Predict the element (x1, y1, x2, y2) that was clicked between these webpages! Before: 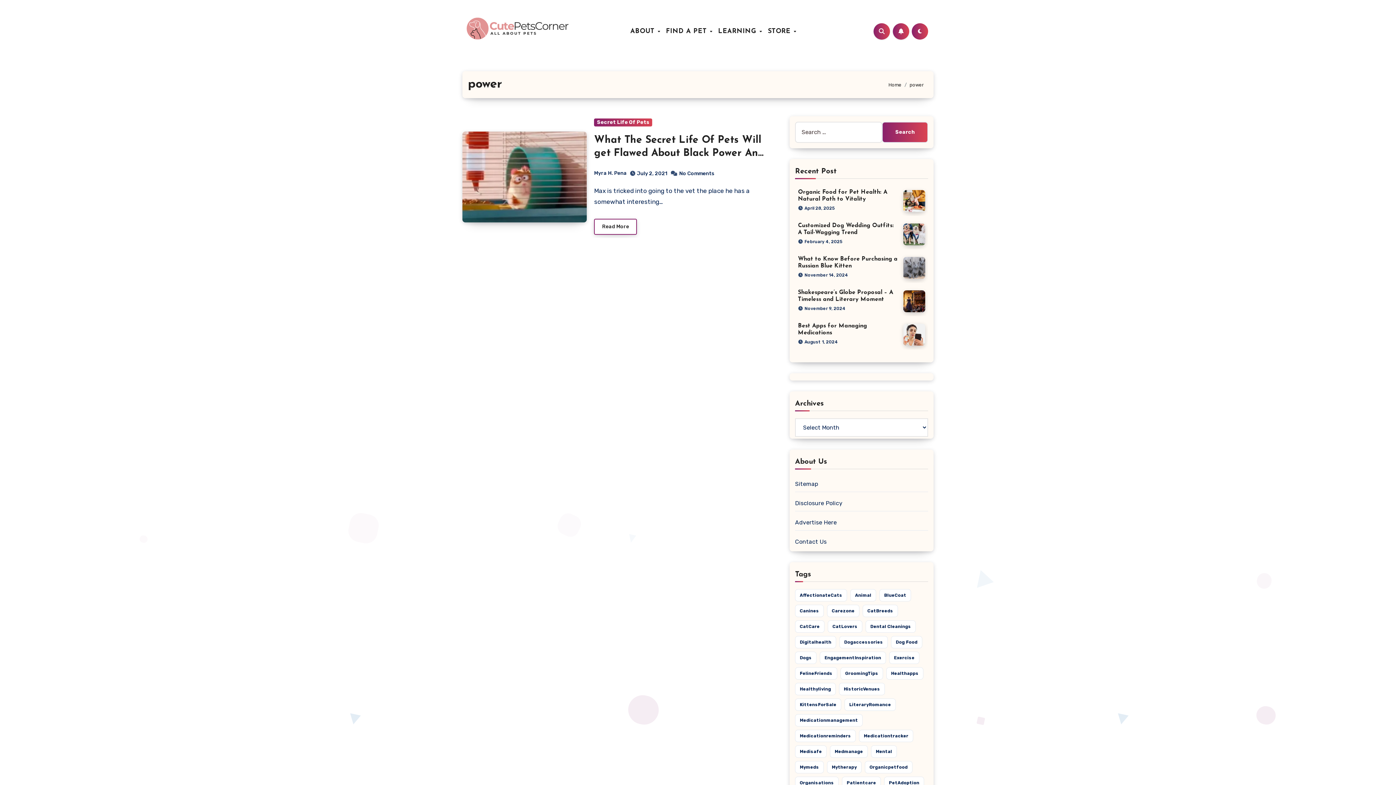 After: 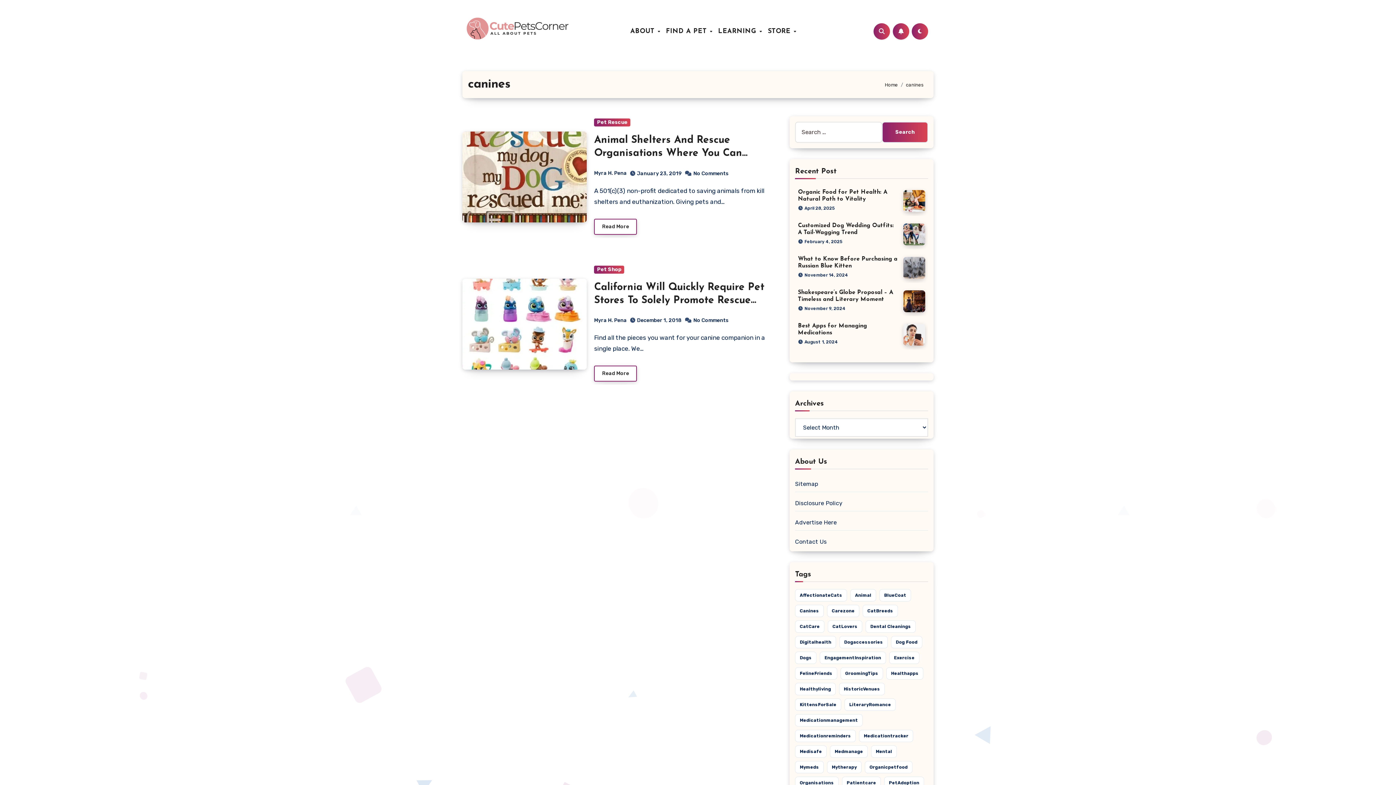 Action: label: canines (2 items) bbox: (795, 605, 824, 617)